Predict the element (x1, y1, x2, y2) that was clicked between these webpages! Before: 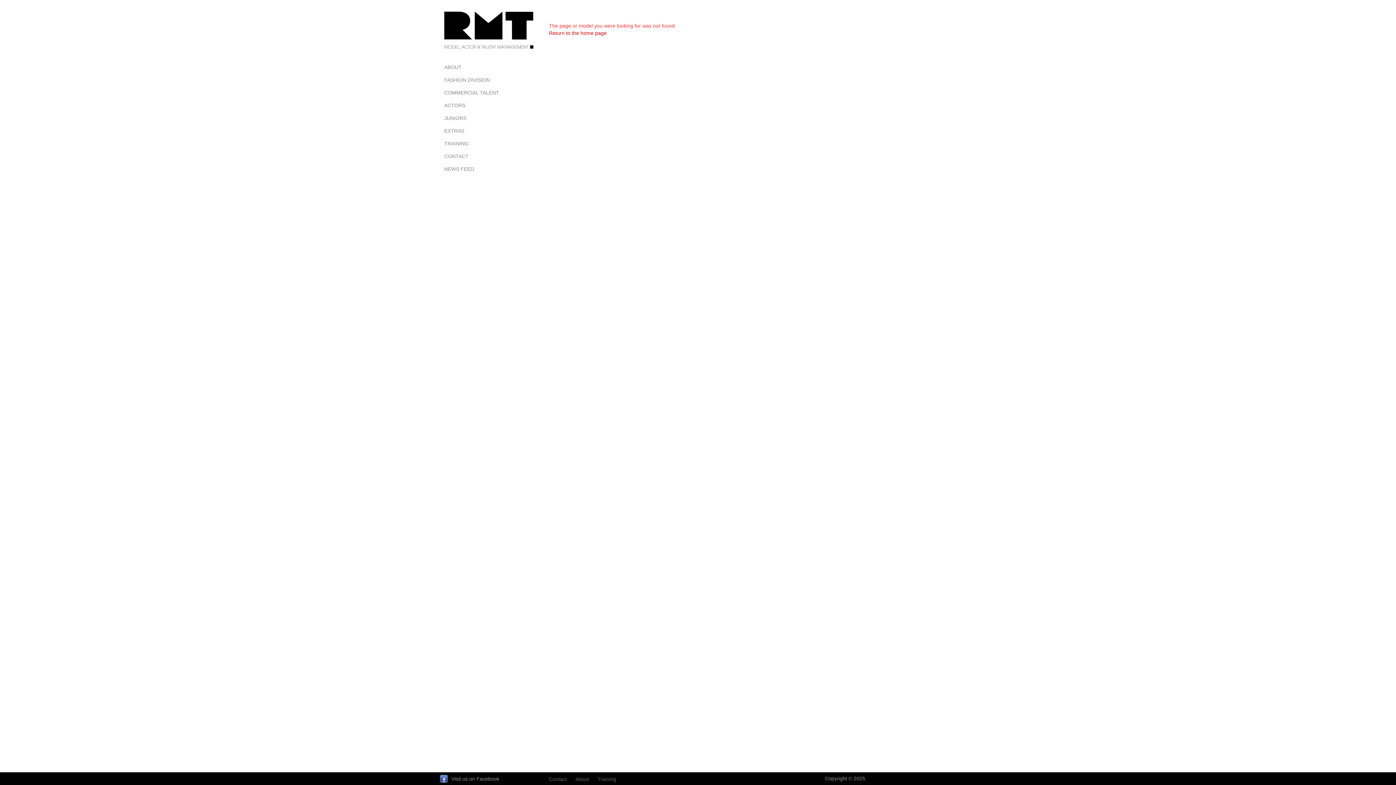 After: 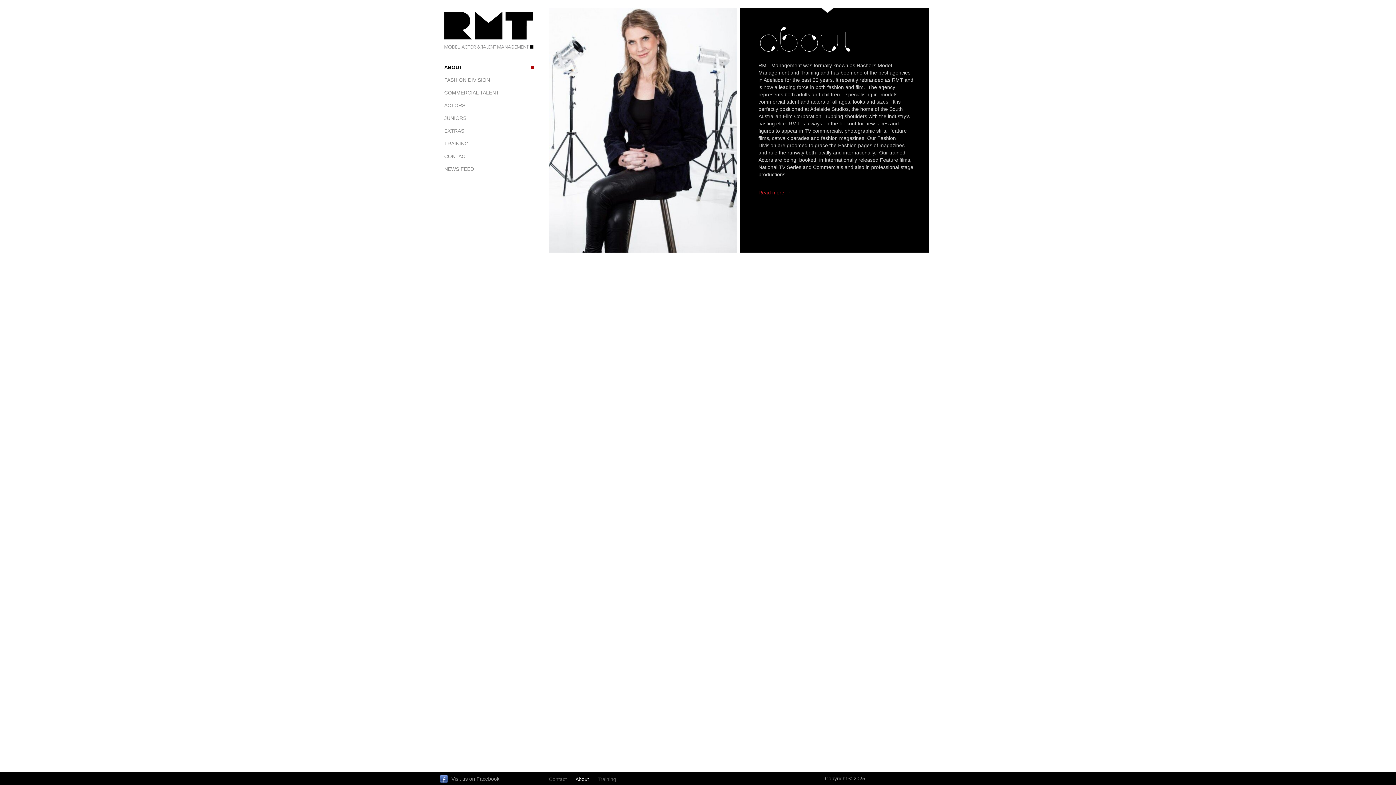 Action: label: About bbox: (575, 773, 589, 786)